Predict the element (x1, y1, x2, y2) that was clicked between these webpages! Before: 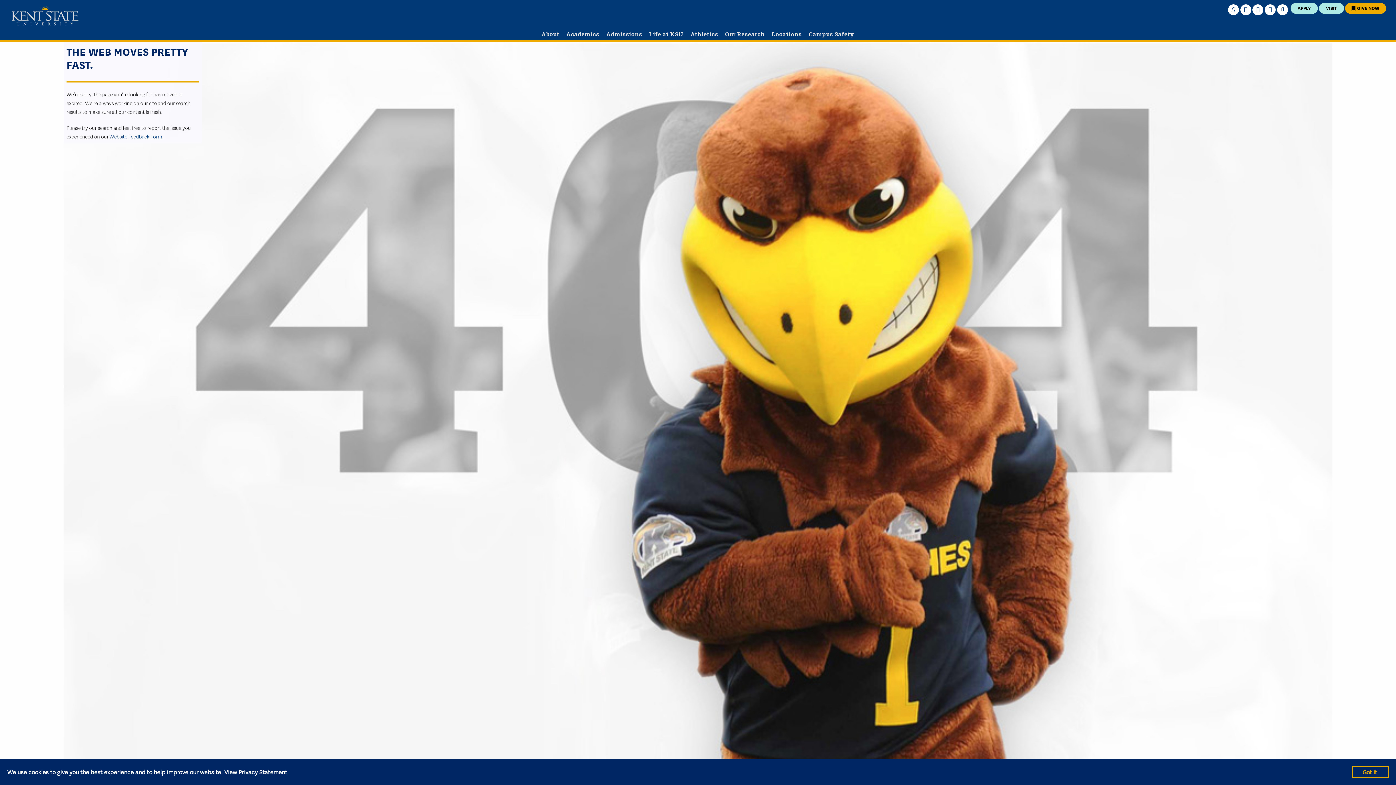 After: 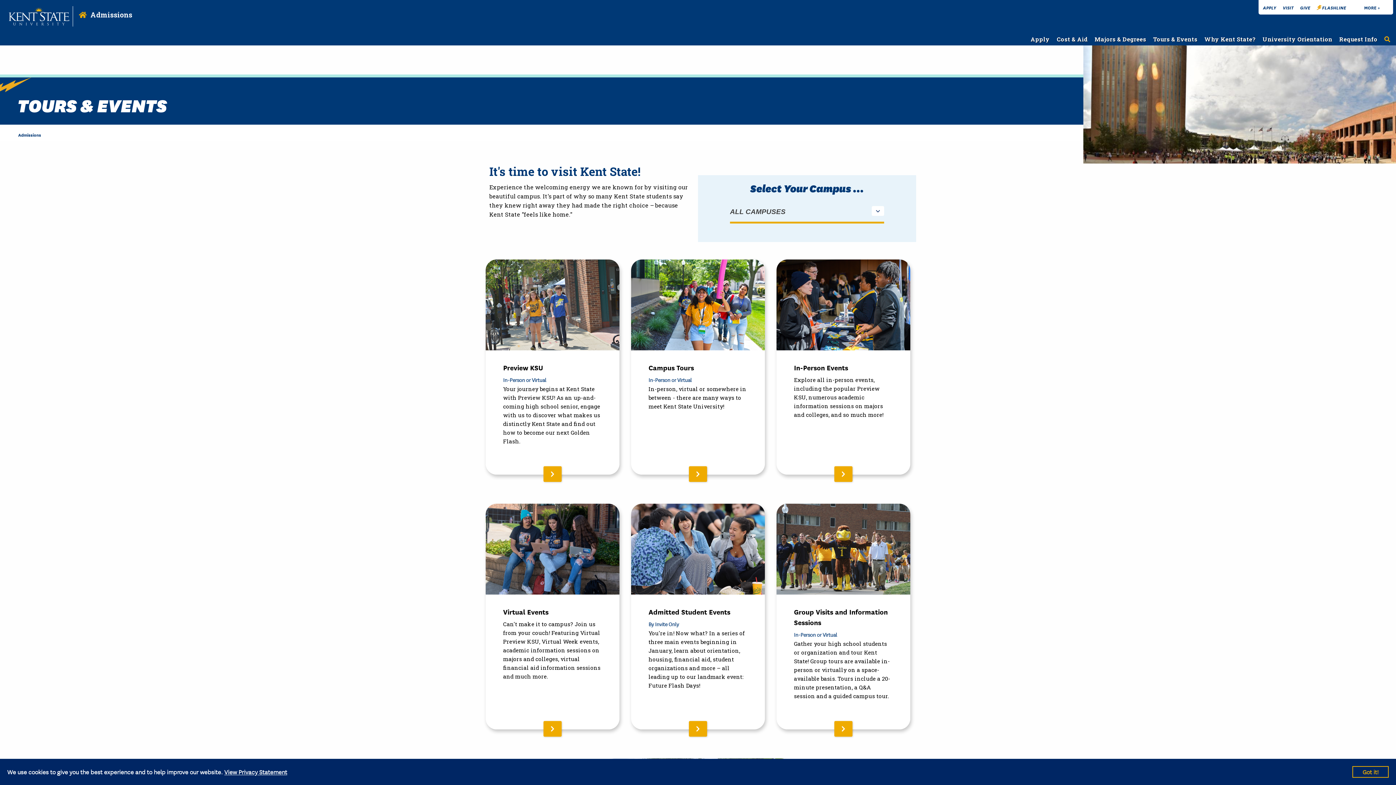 Action: label: VISIT bbox: (1319, 2, 1344, 13)